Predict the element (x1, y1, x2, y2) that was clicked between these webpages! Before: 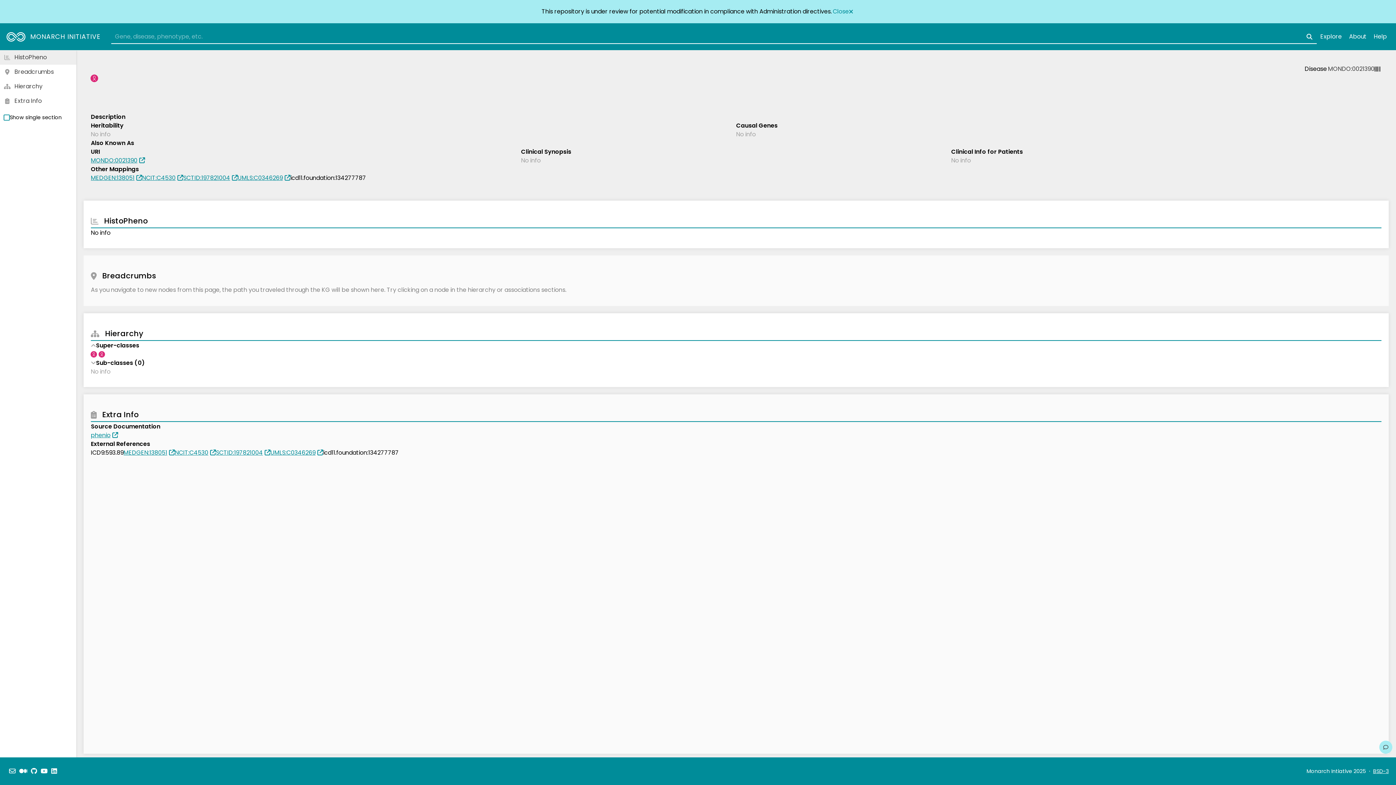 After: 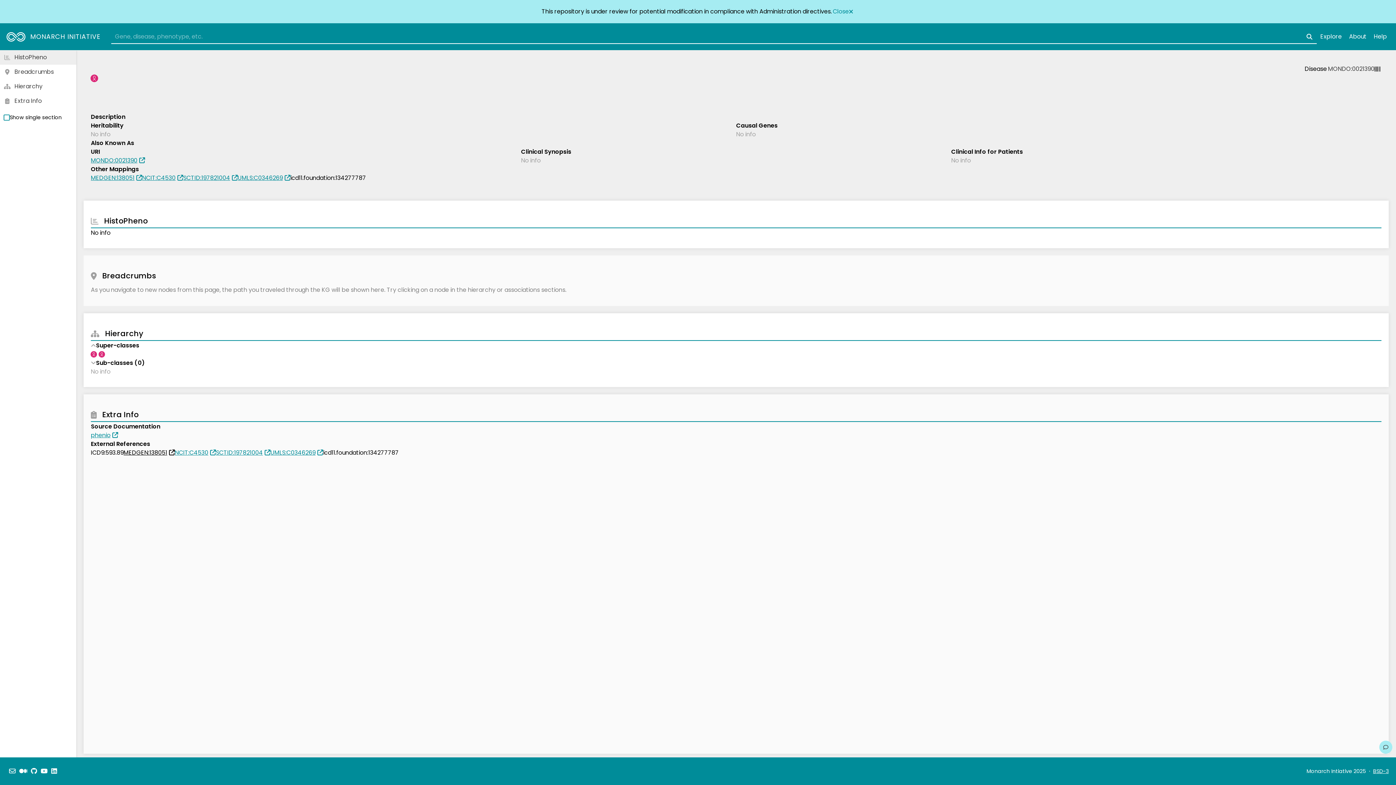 Action: label: MEDGEN:138051 bbox: (123, 448, 174, 457)